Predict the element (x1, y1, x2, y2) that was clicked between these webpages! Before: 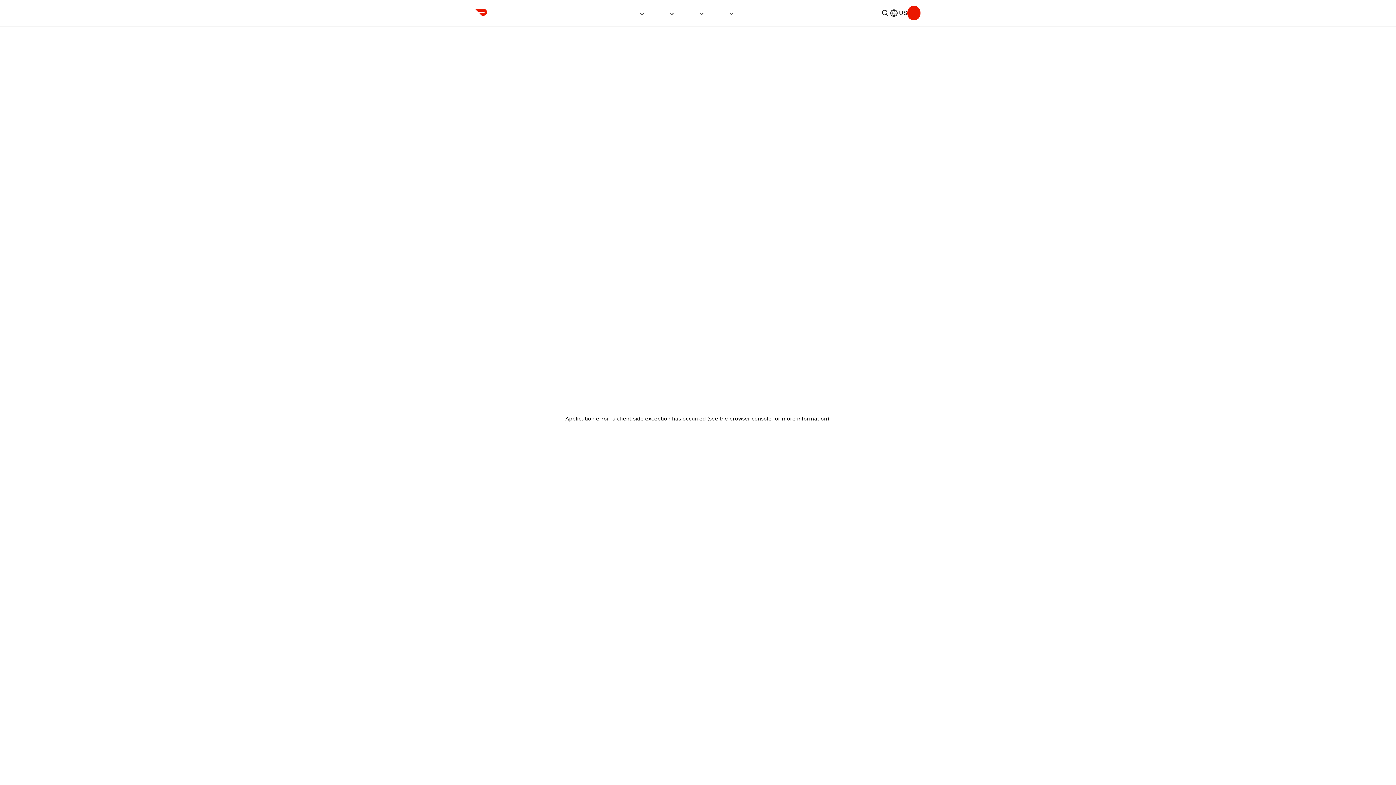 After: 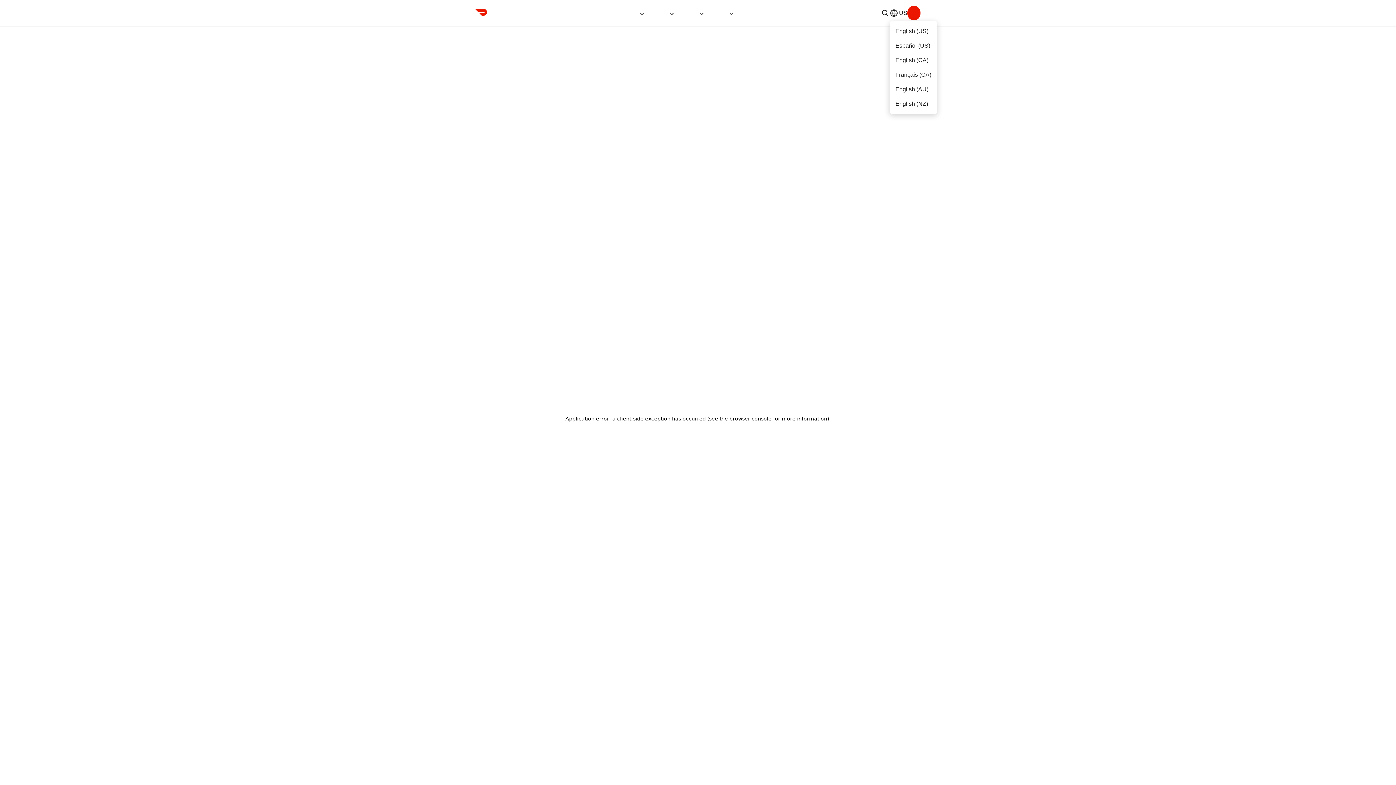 Action: bbox: (889, 6, 907, 19) label: US